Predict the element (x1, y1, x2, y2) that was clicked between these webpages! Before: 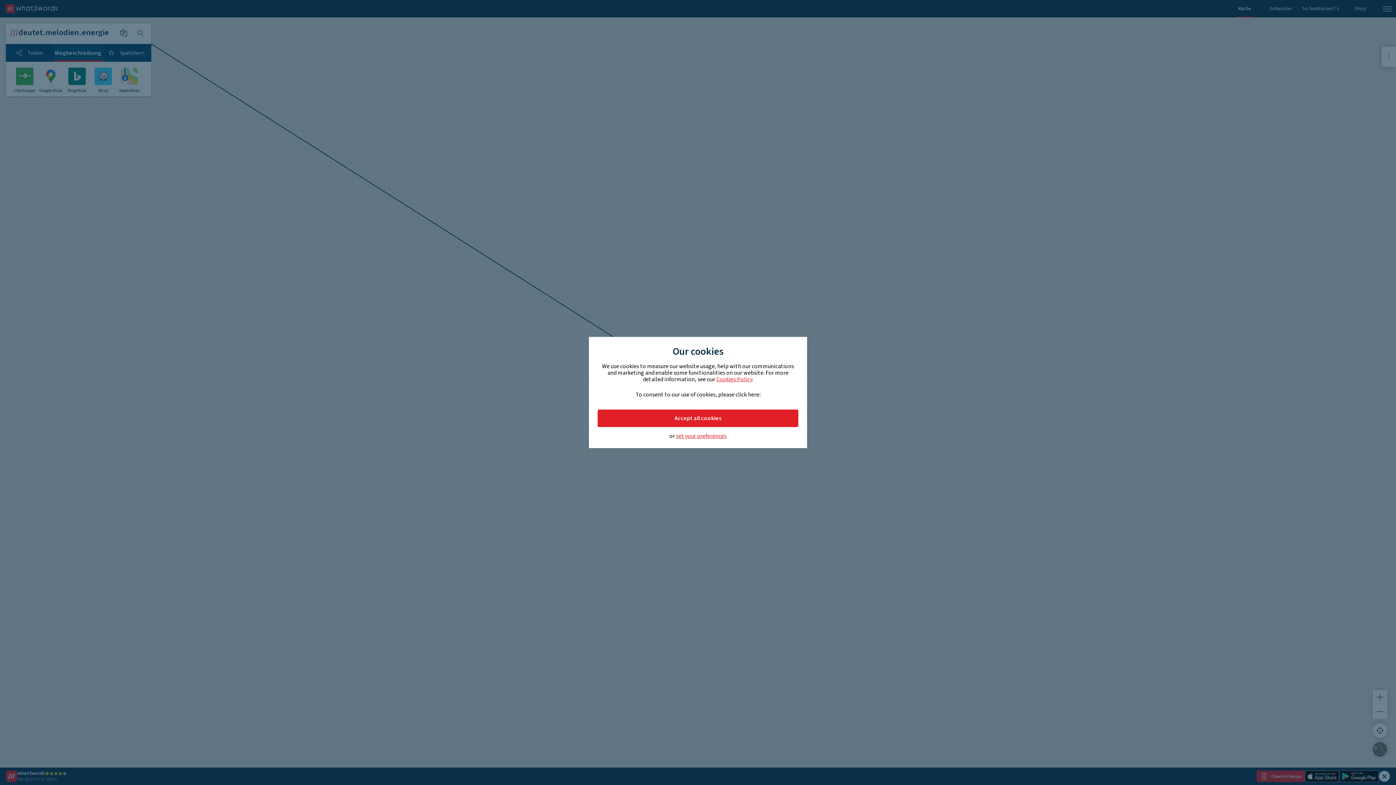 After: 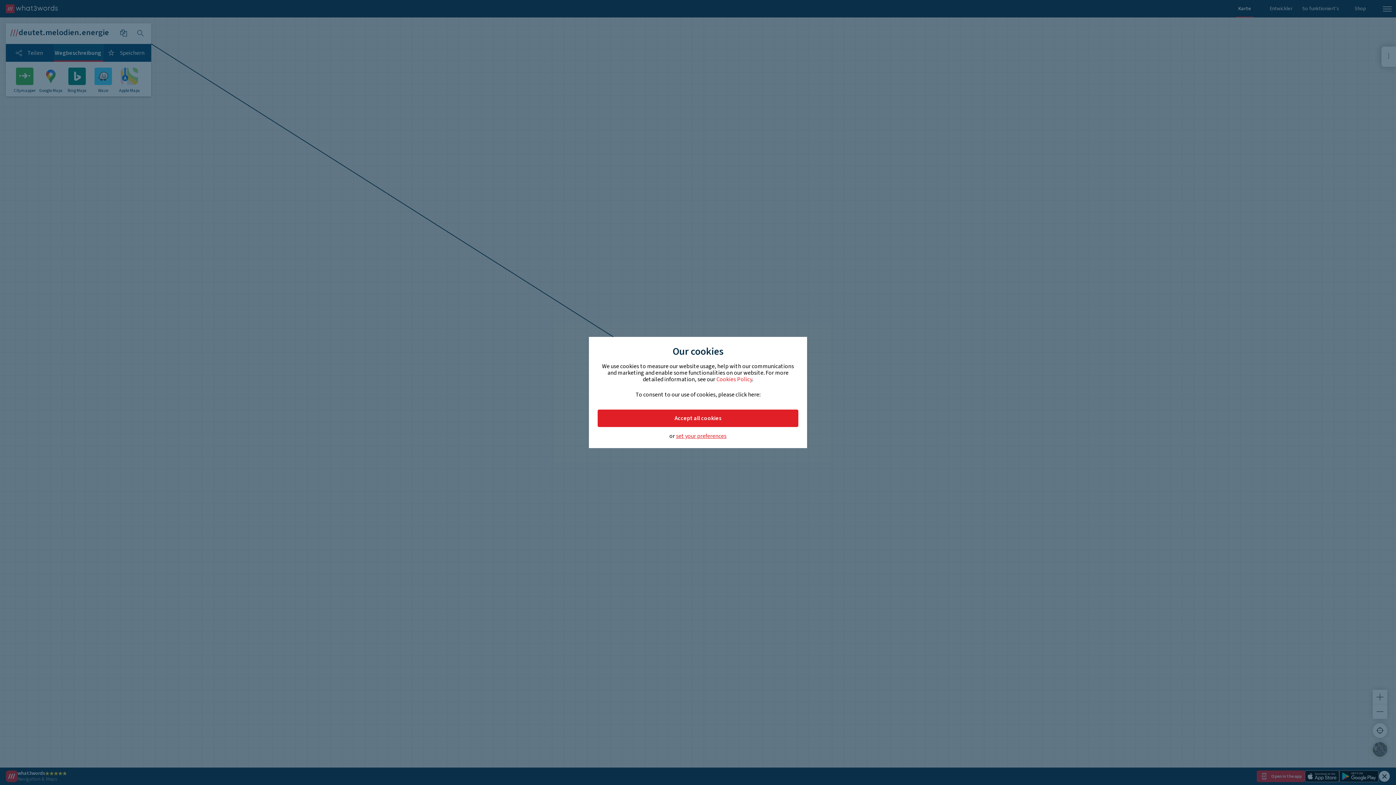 Action: bbox: (716, 375, 752, 383) label: Cookies Policy